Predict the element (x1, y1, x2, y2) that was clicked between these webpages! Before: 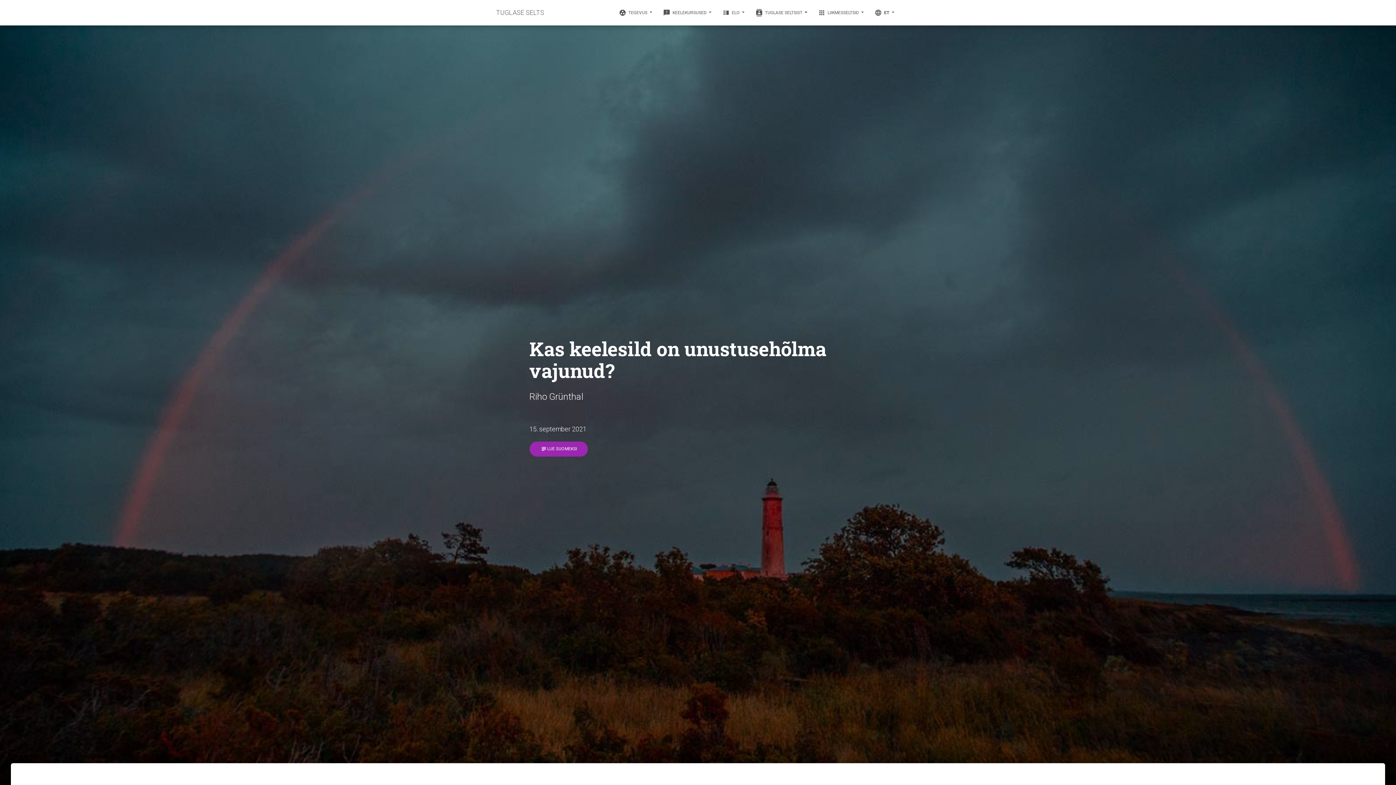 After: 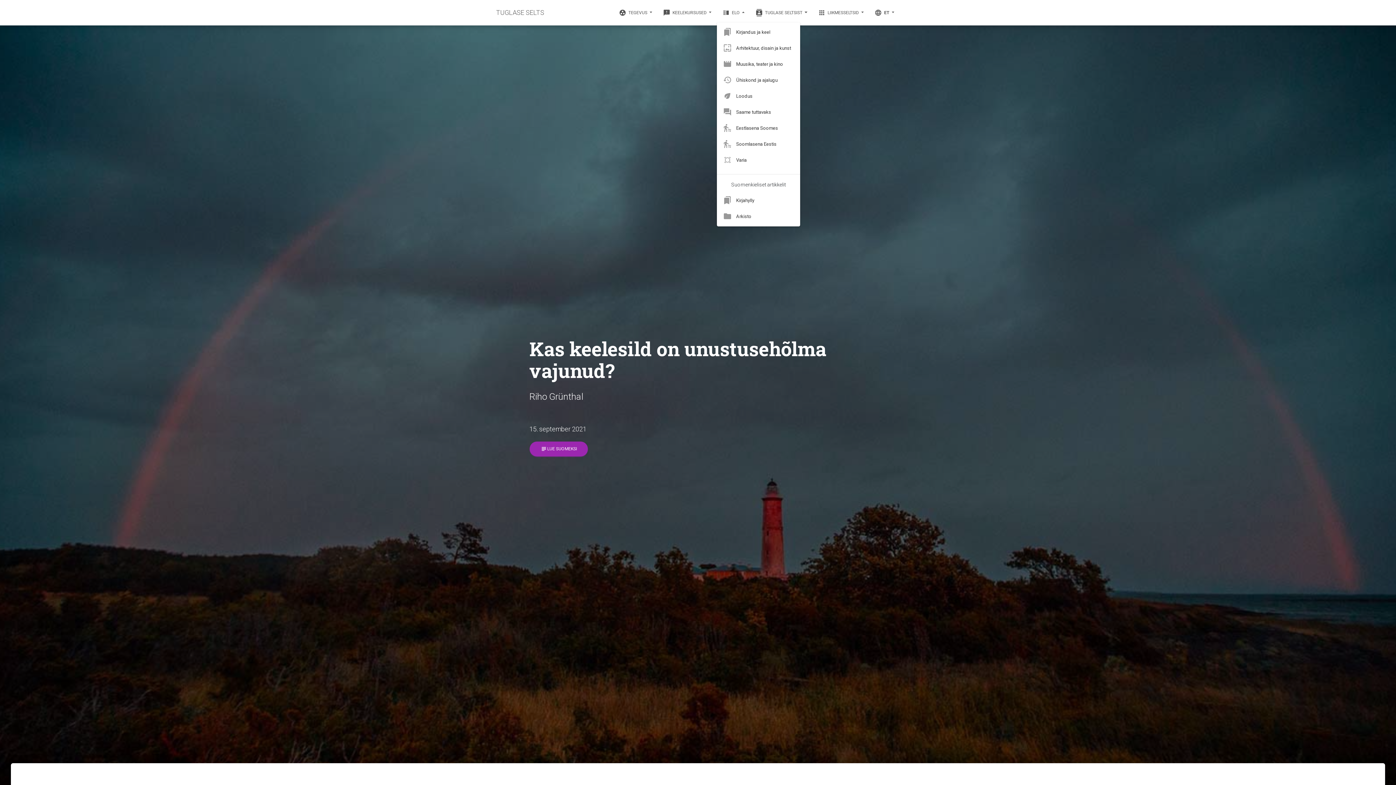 Action: label: vertical_split ELO  bbox: (717, 3, 750, 21)